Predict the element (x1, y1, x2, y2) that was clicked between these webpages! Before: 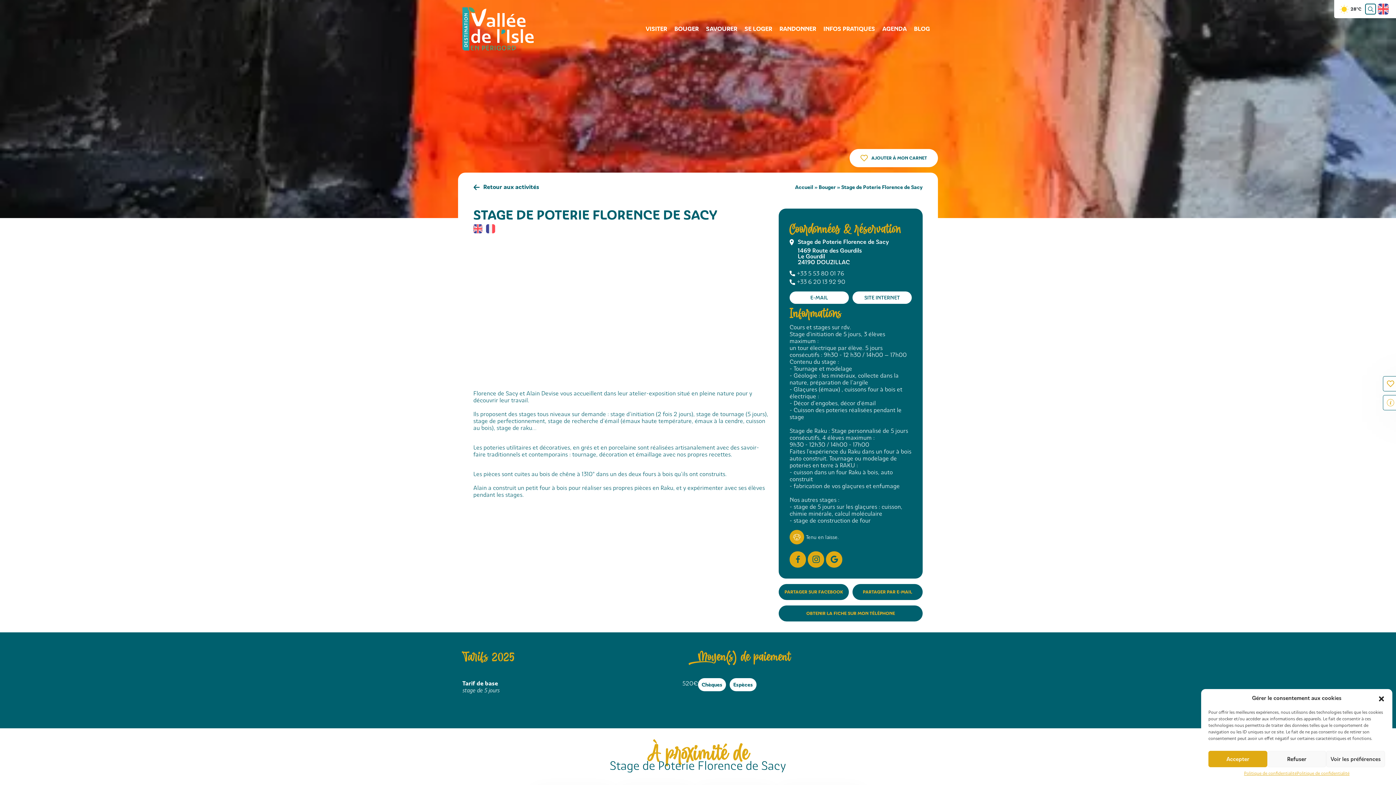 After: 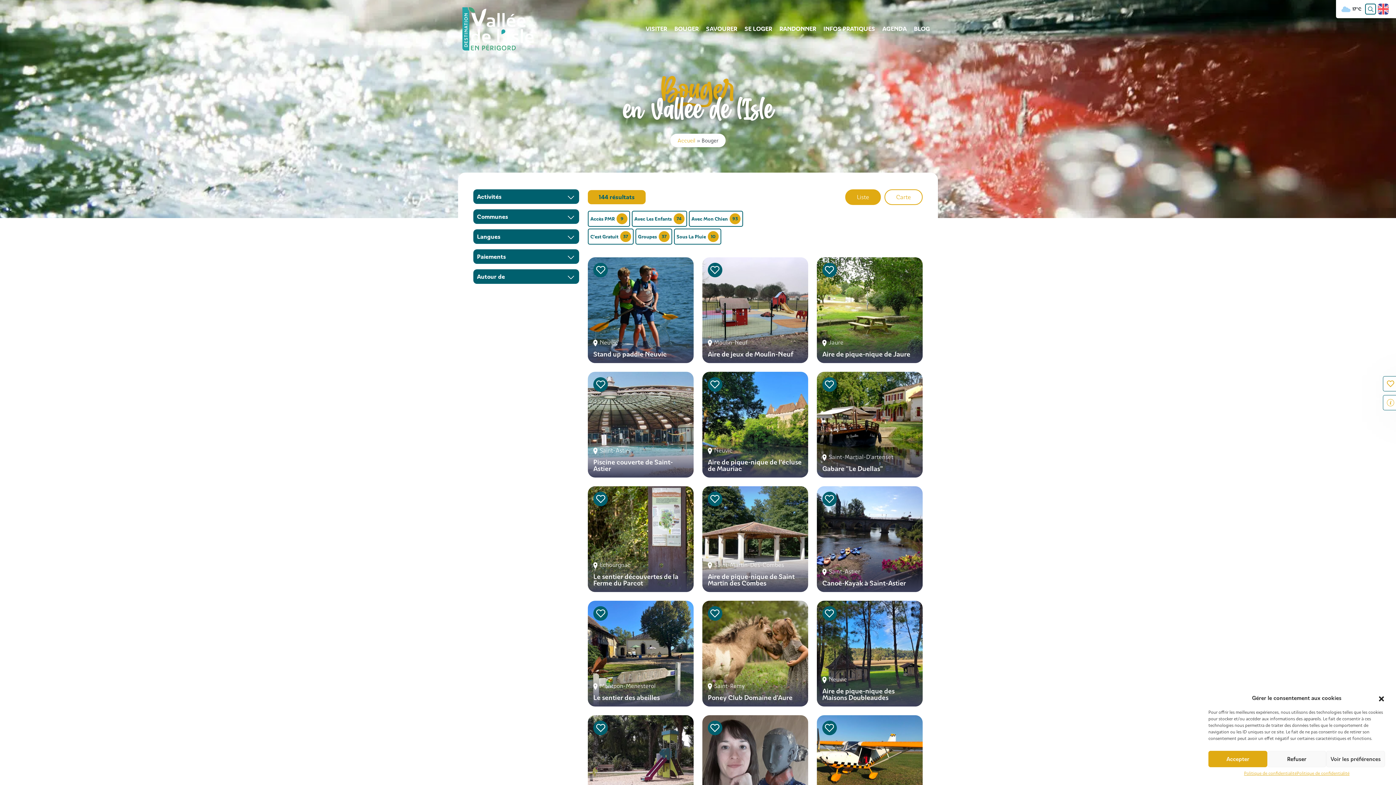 Action: label: Retour aux activités bbox: (473, 183, 539, 190)